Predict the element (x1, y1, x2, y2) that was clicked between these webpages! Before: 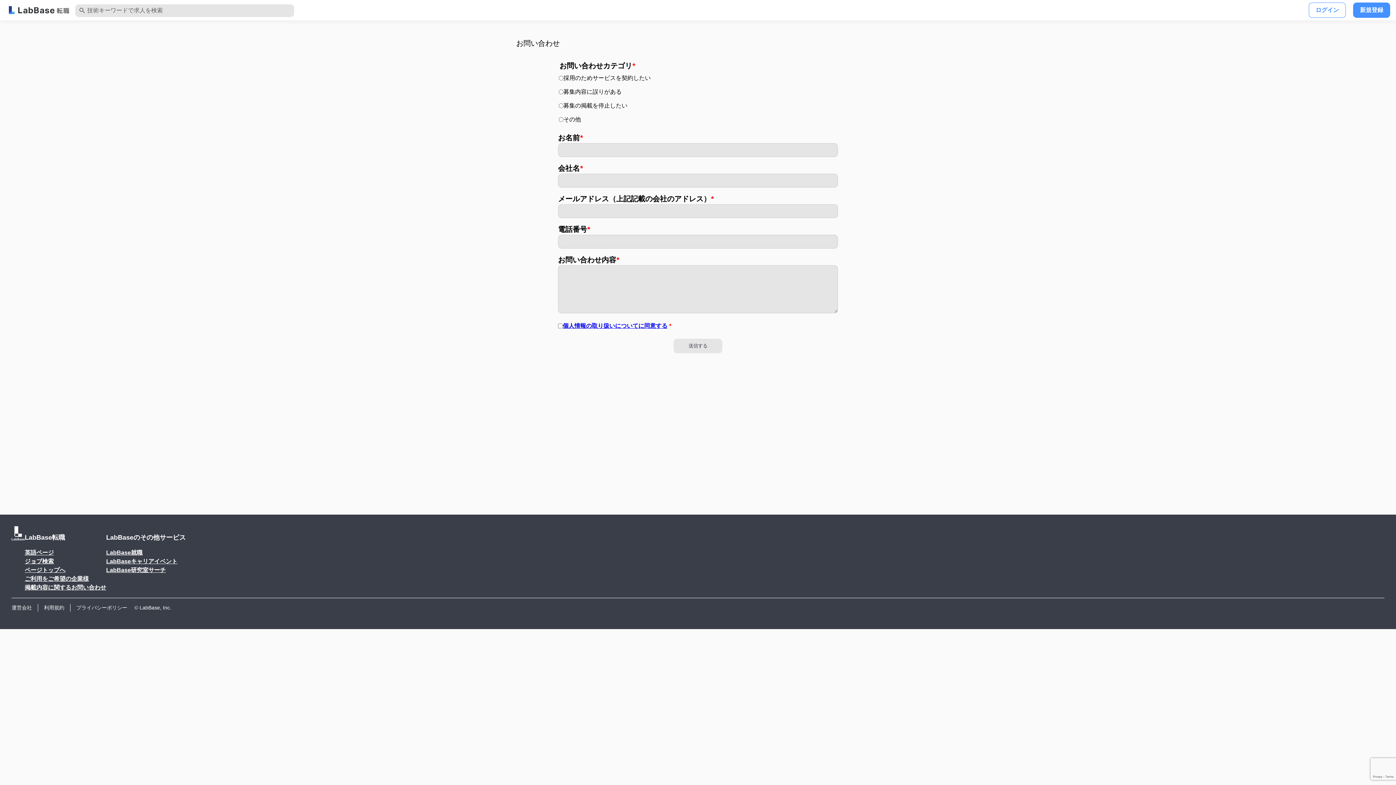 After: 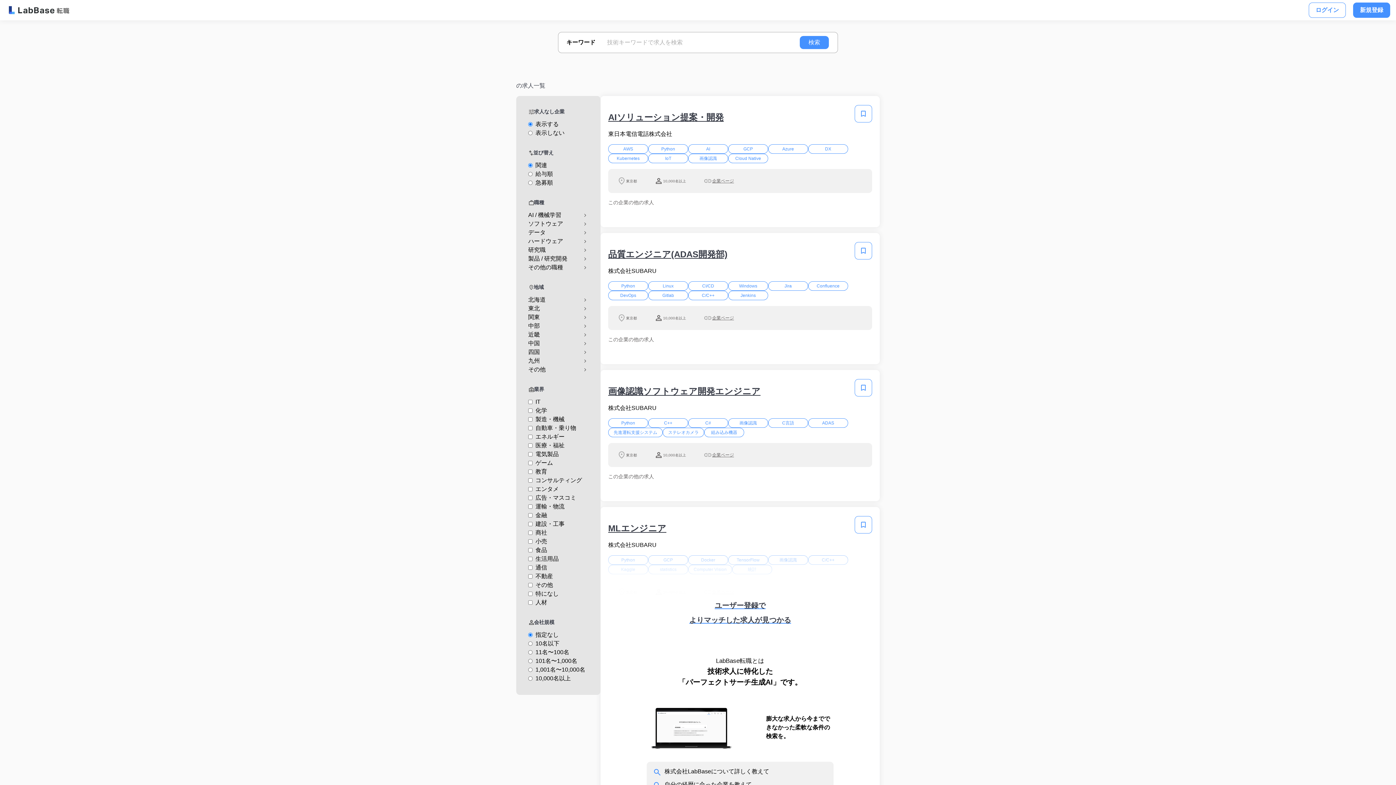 Action: bbox: (24, 557, 53, 566) label: ジョブ検索